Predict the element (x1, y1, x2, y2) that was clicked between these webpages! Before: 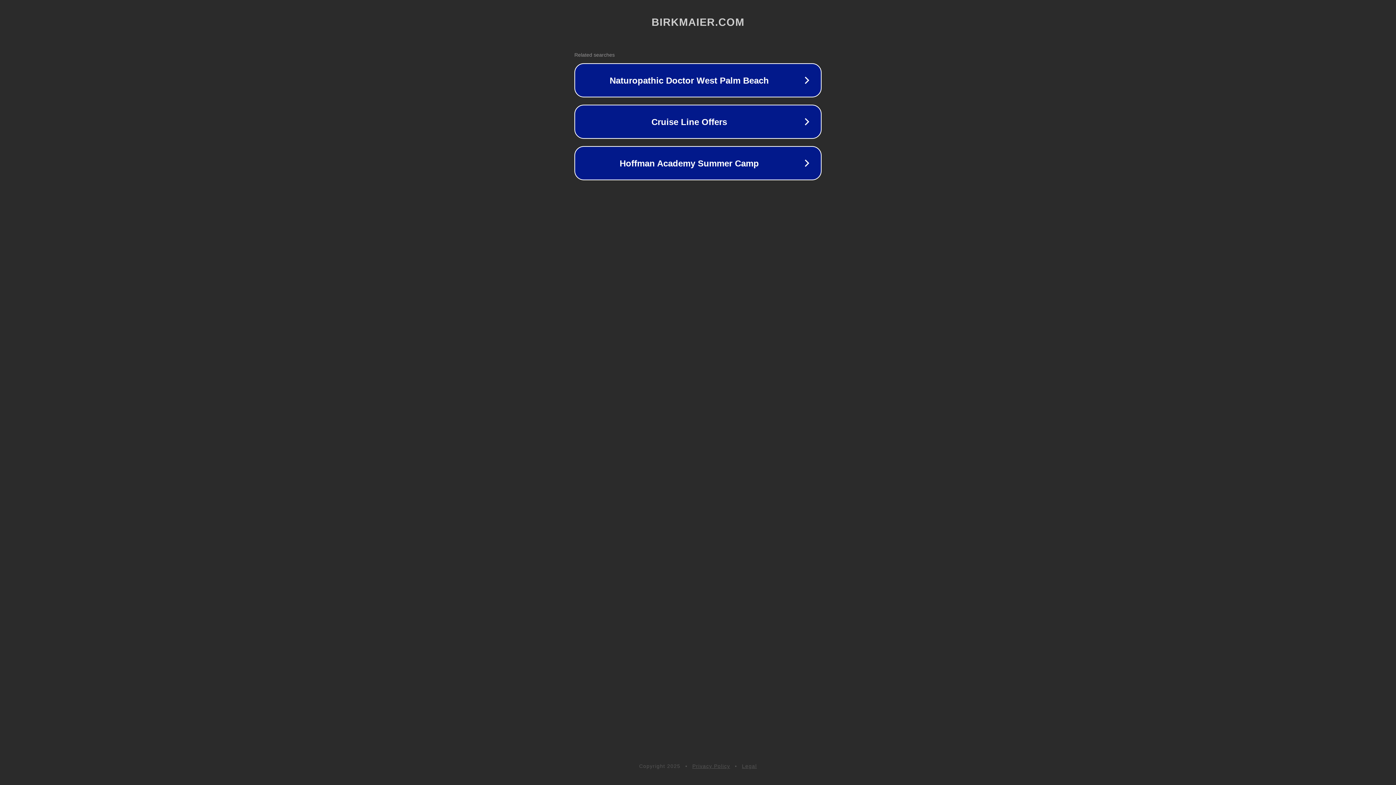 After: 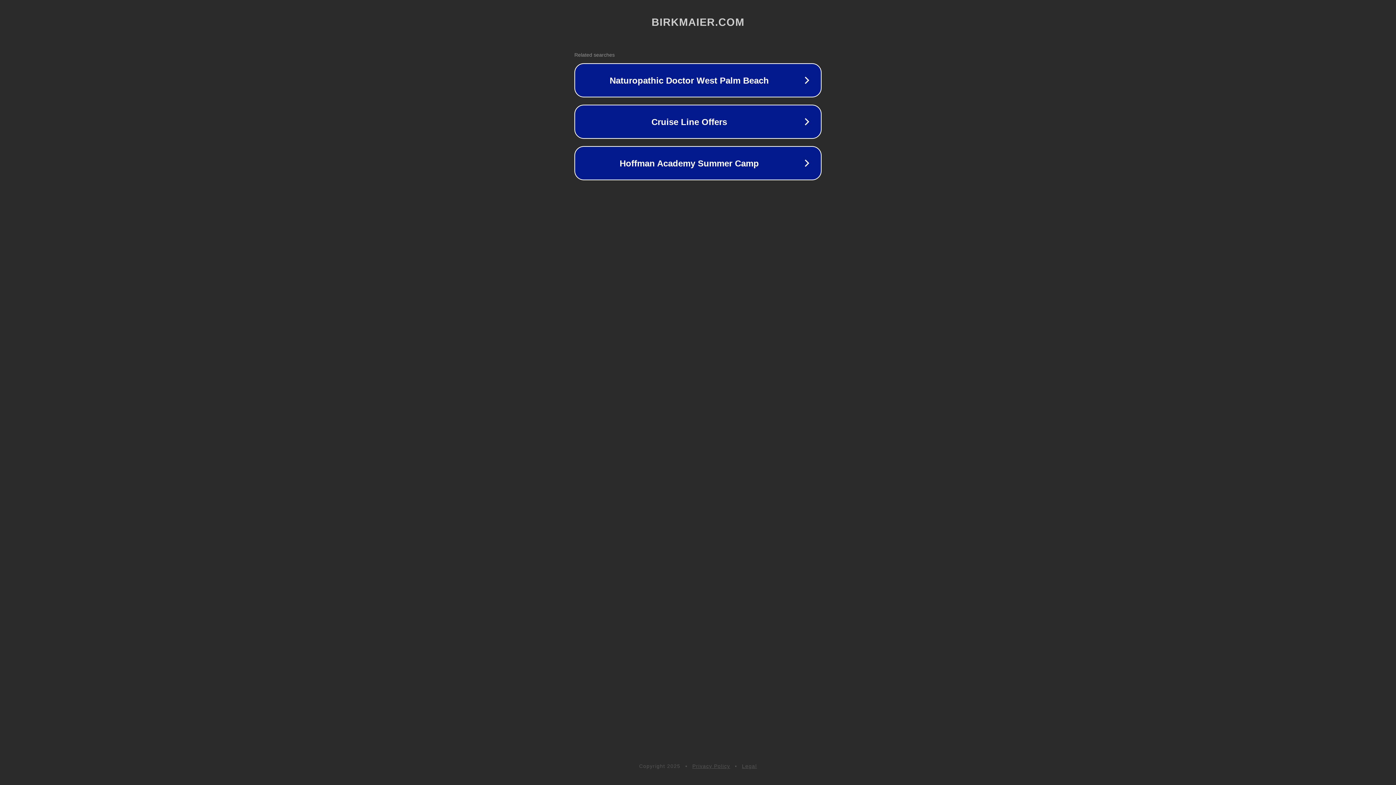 Action: bbox: (742, 763, 757, 769) label: Legal